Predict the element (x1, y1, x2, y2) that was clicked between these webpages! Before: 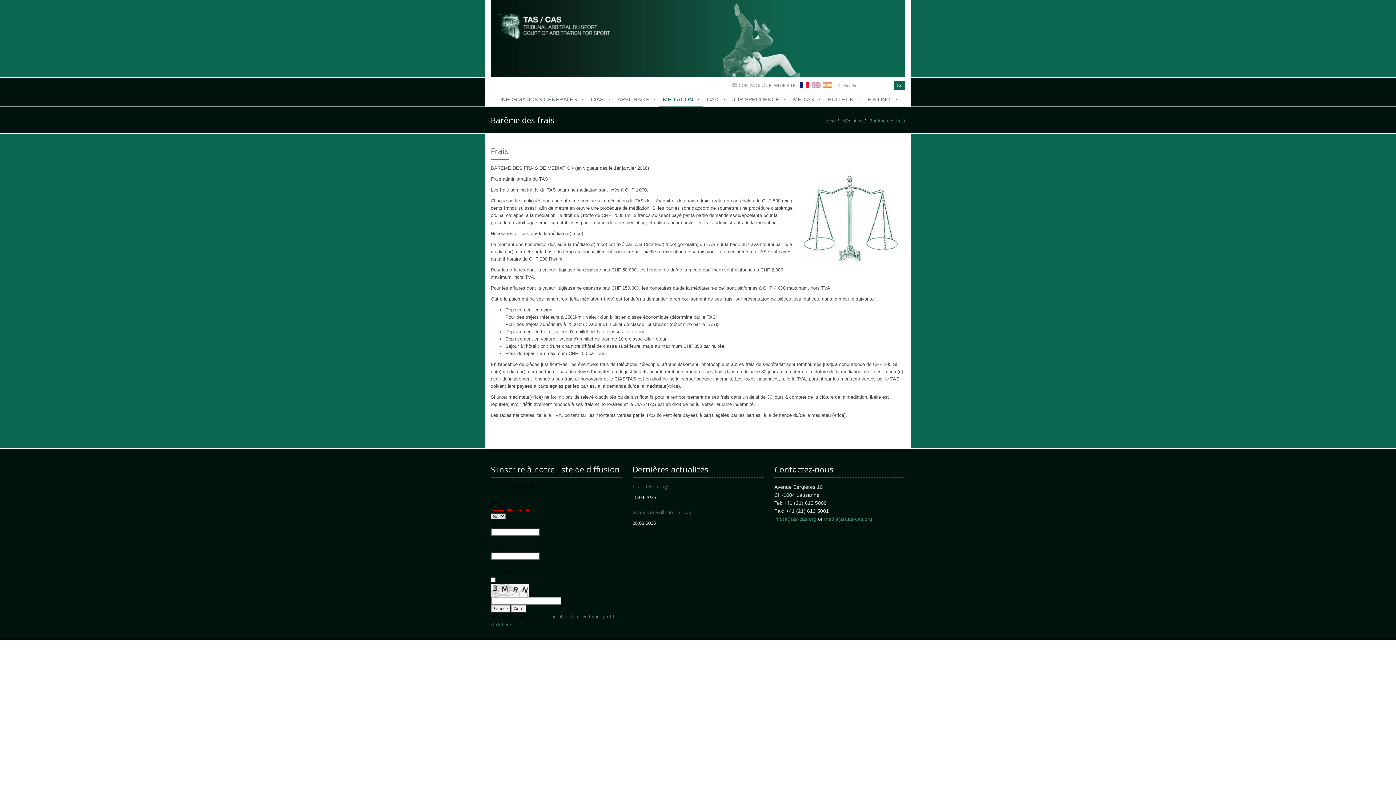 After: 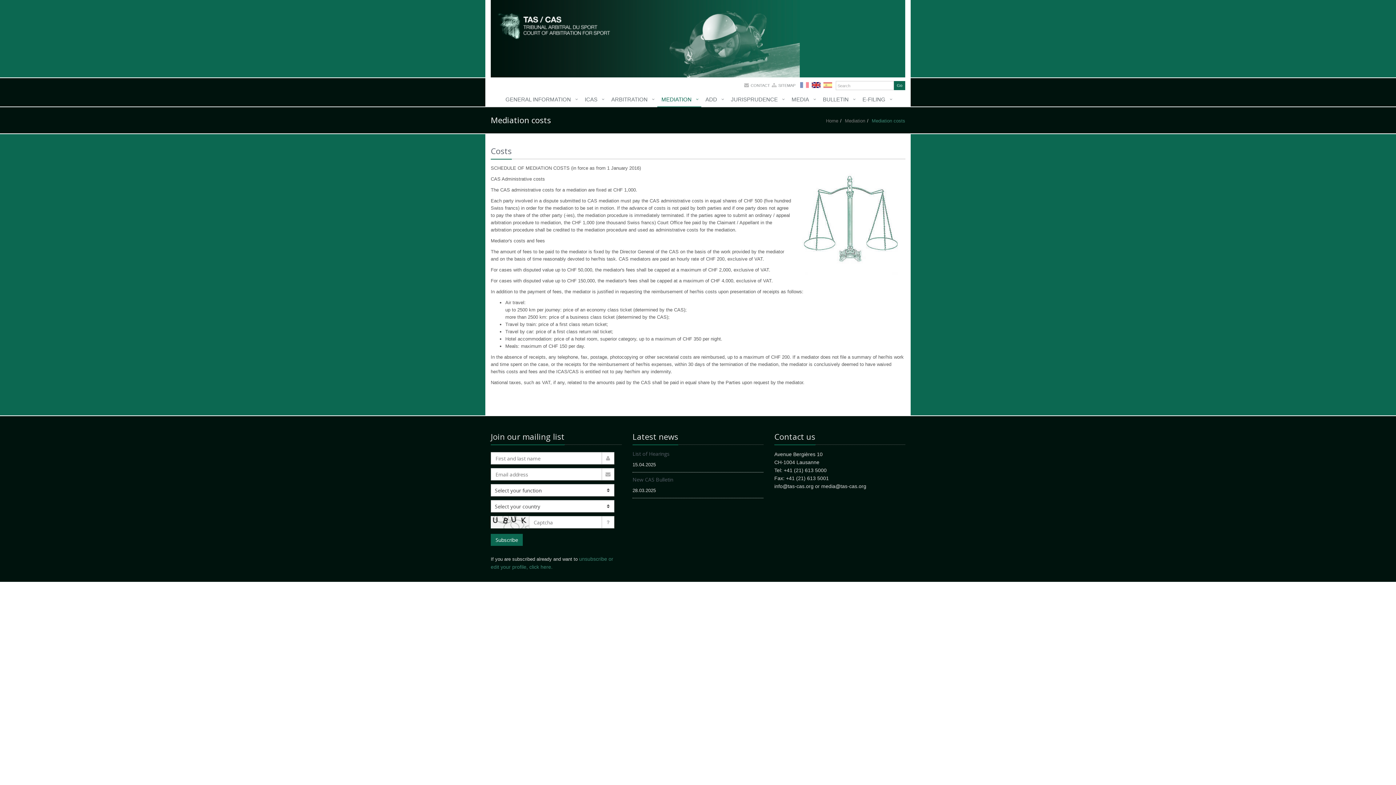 Action: bbox: (812, 82, 820, 86)